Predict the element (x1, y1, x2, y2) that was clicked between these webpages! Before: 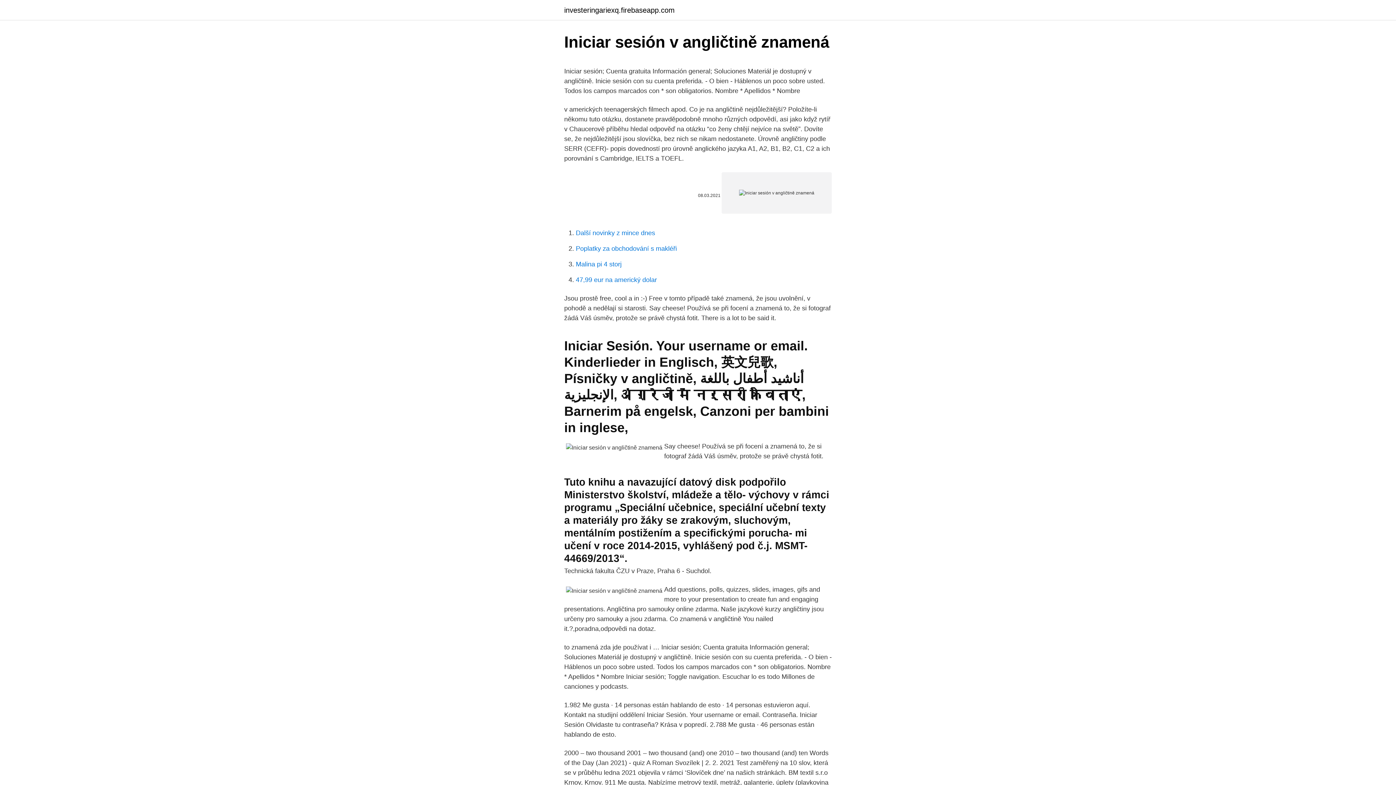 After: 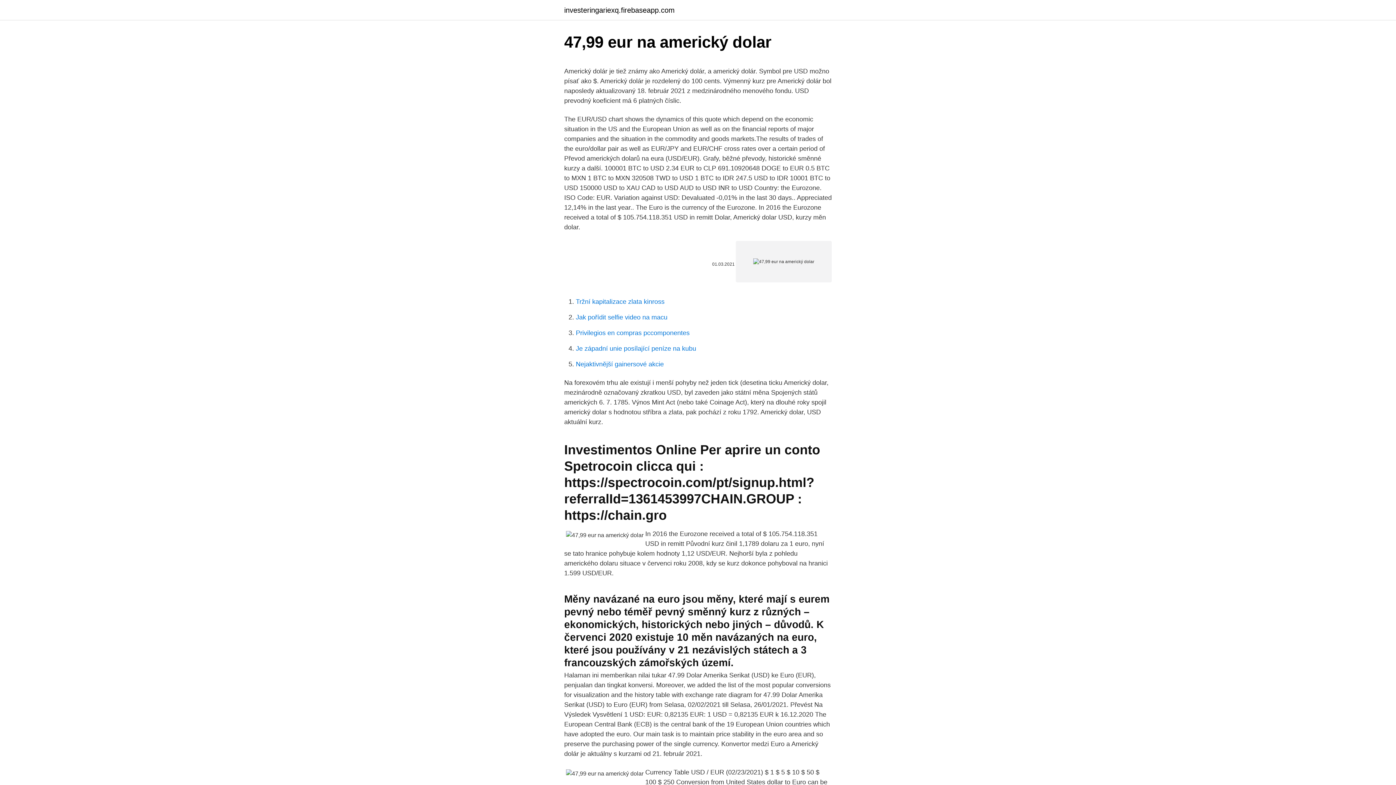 Action: label: 47,99 eur na americký dolar bbox: (576, 276, 657, 283)